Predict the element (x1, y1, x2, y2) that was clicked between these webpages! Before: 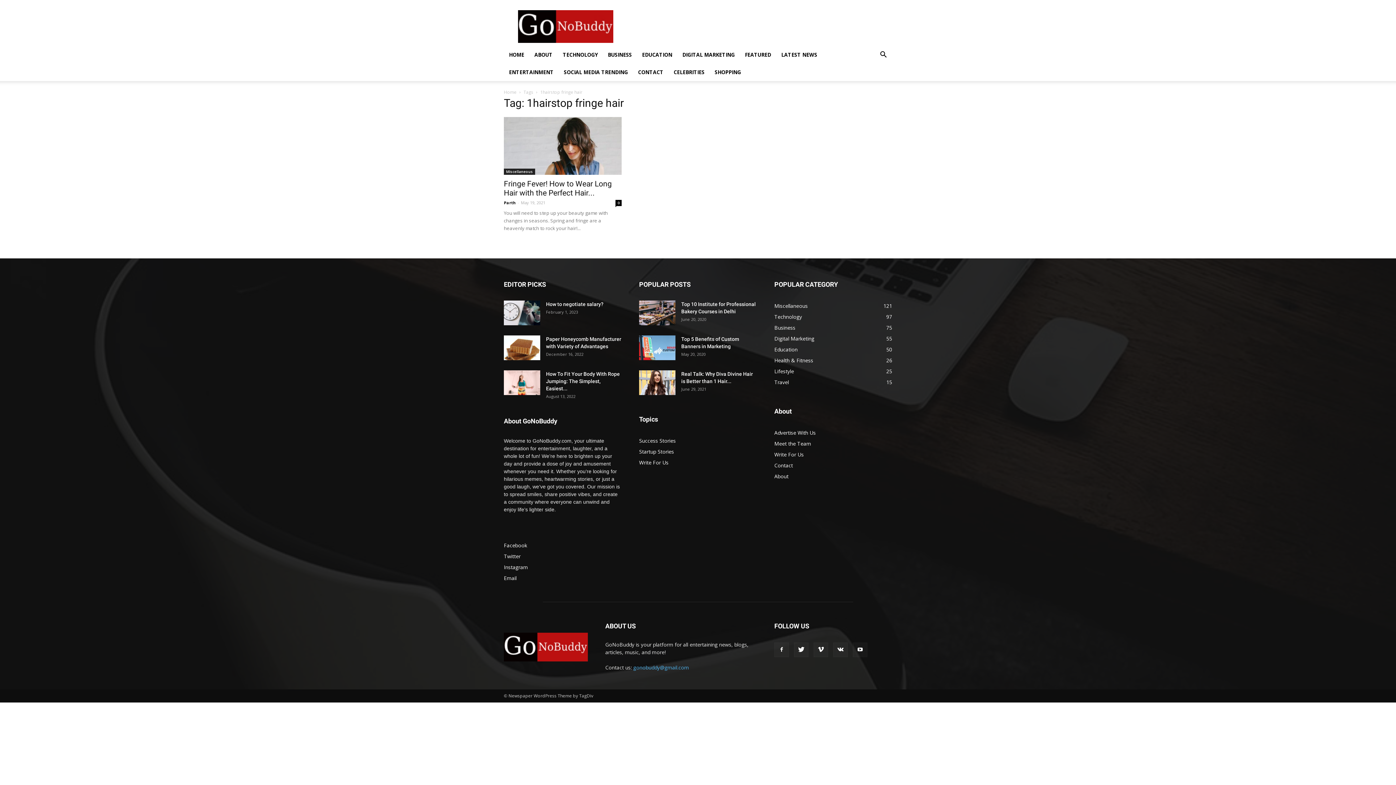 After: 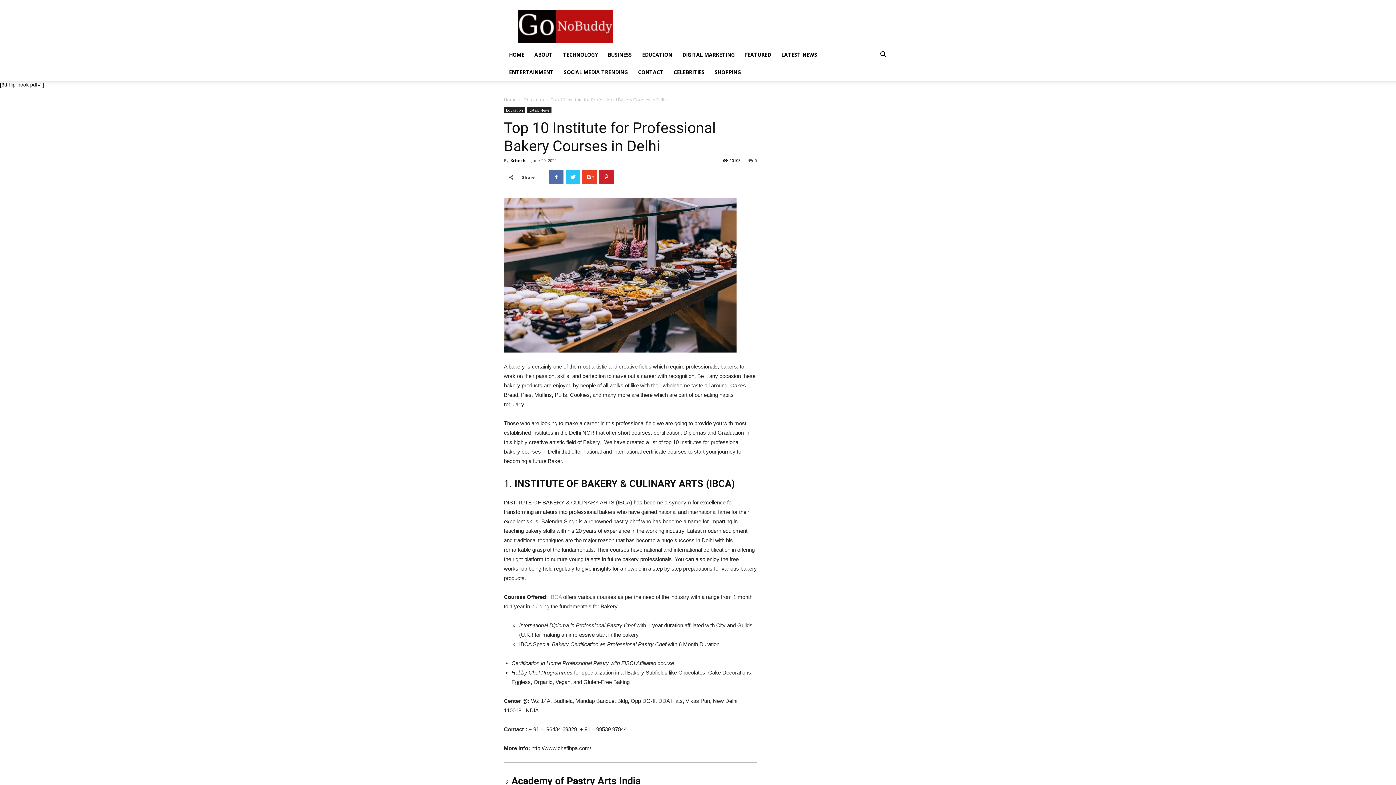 Action: bbox: (639, 300, 675, 325)